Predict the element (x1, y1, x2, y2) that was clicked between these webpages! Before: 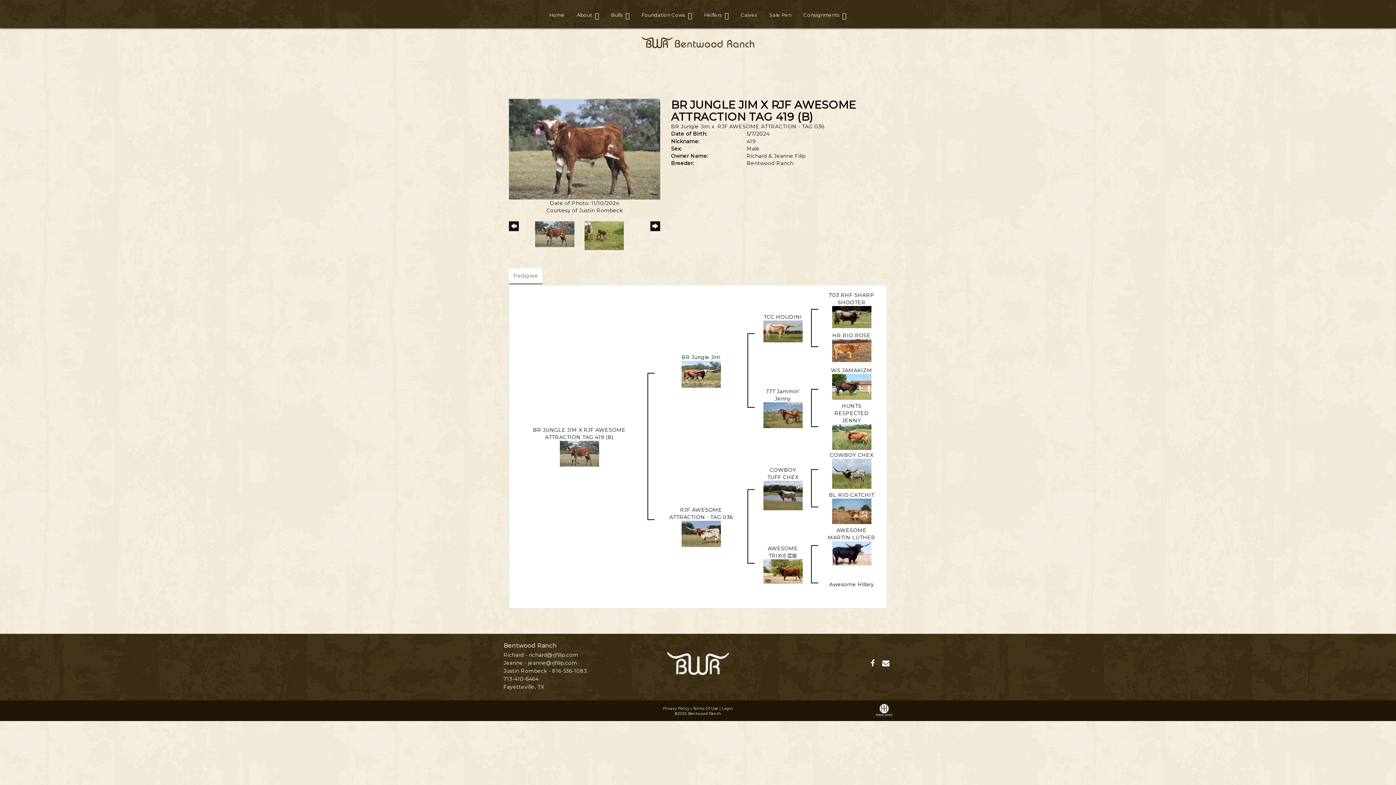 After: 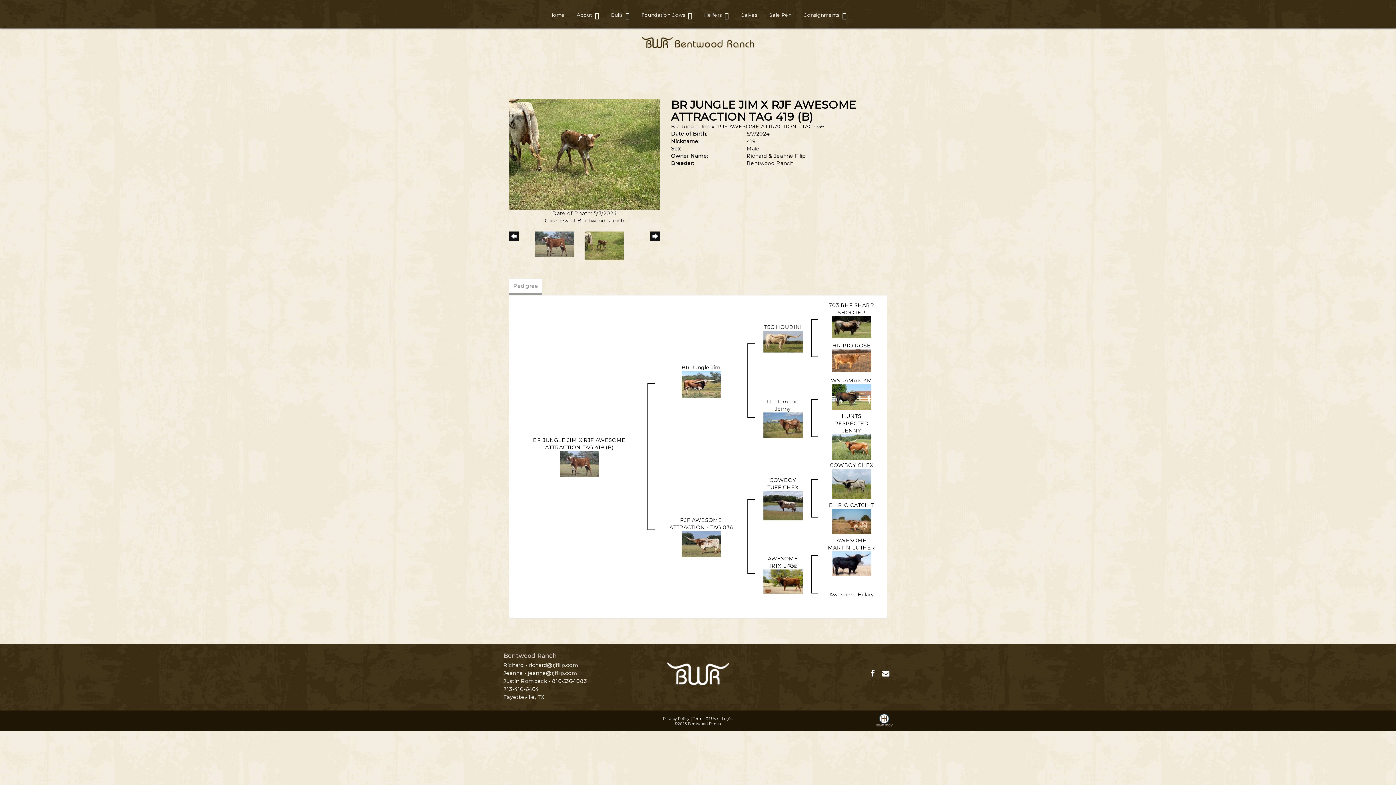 Action: bbox: (584, 221, 634, 250)